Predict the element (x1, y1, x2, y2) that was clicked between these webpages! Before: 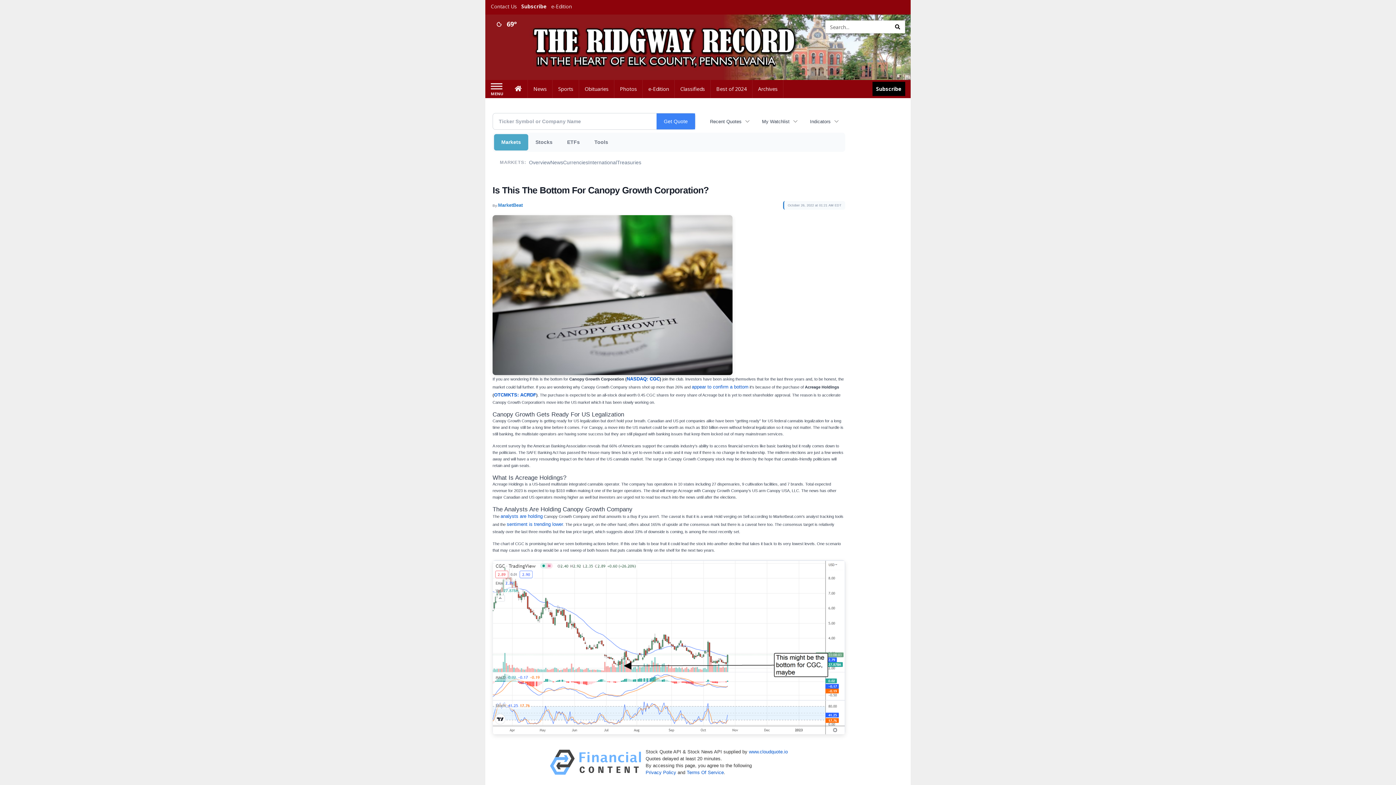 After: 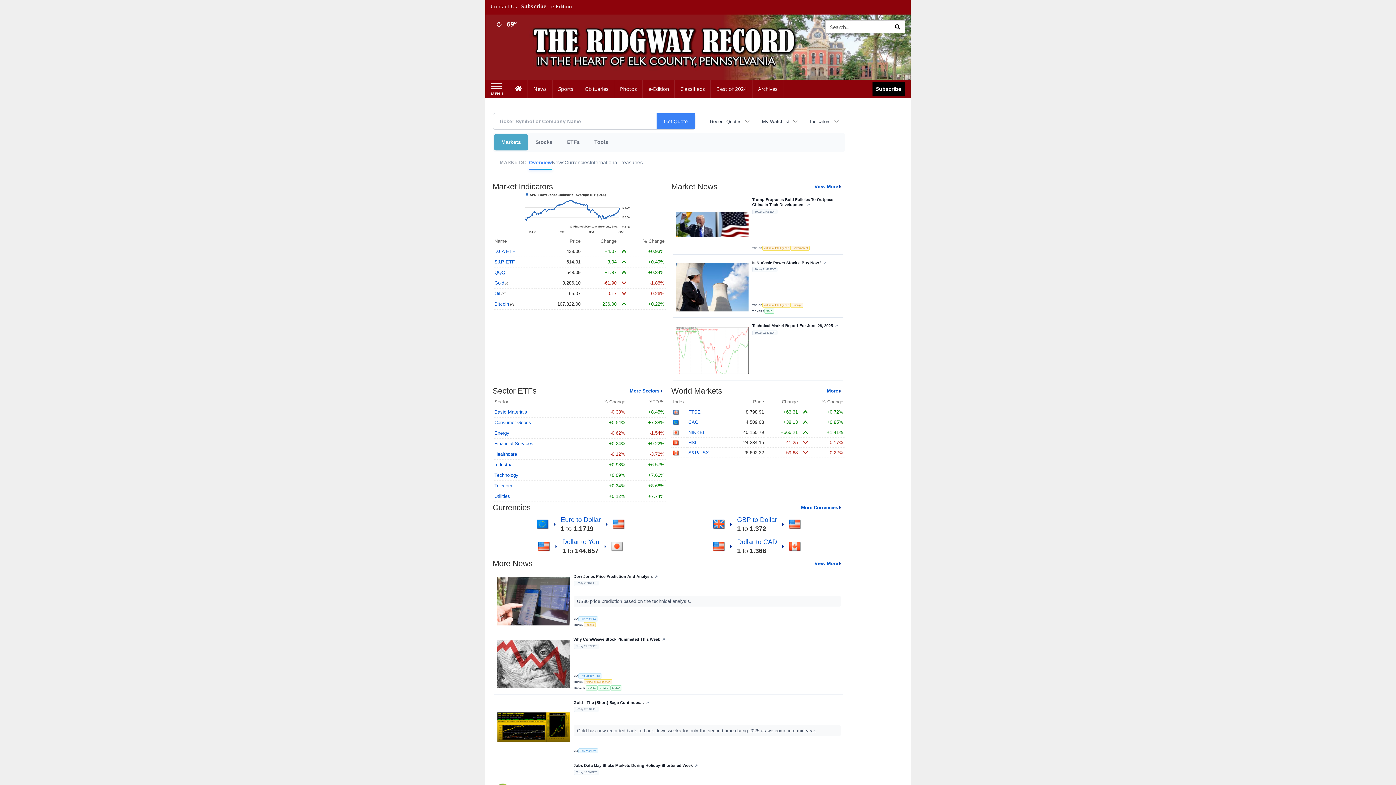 Action: label: Markets bbox: (494, 134, 528, 150)